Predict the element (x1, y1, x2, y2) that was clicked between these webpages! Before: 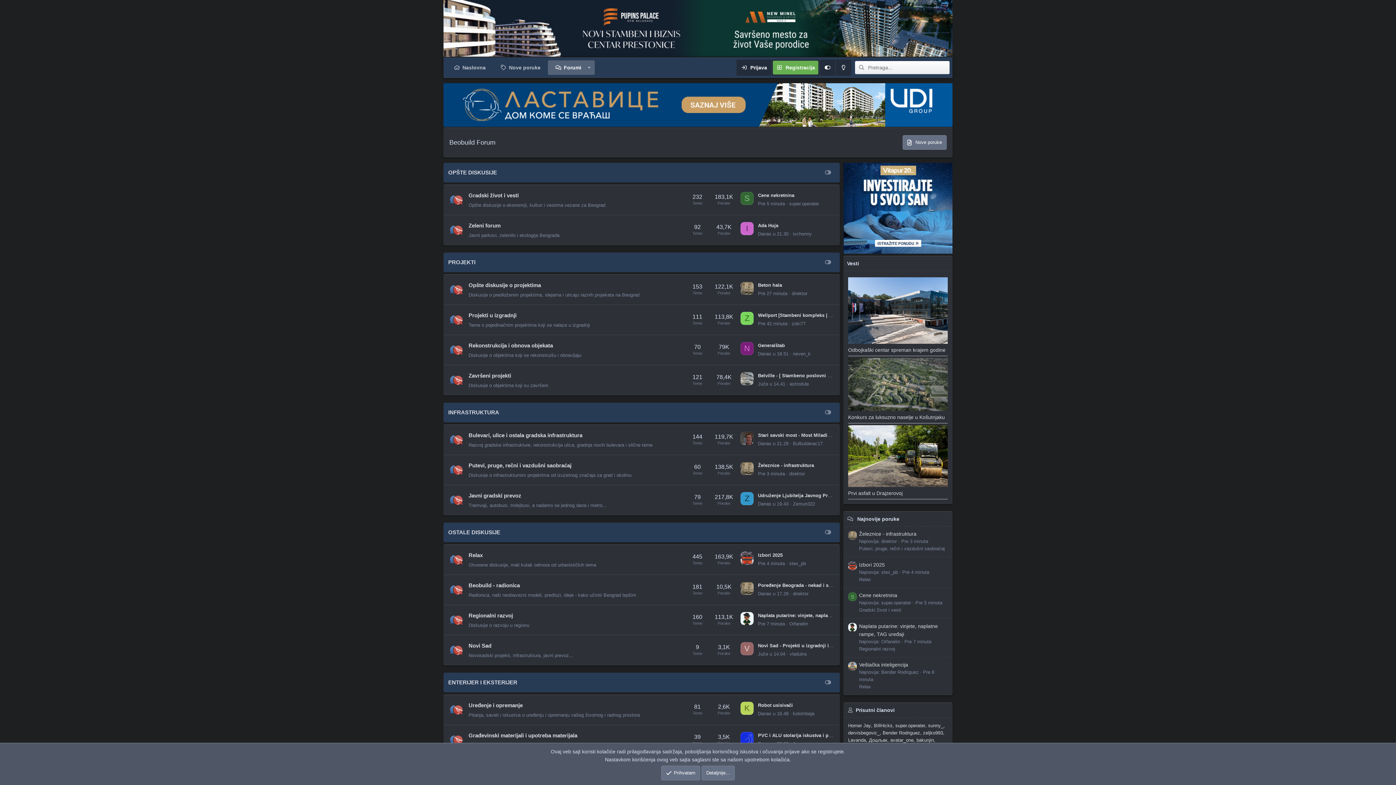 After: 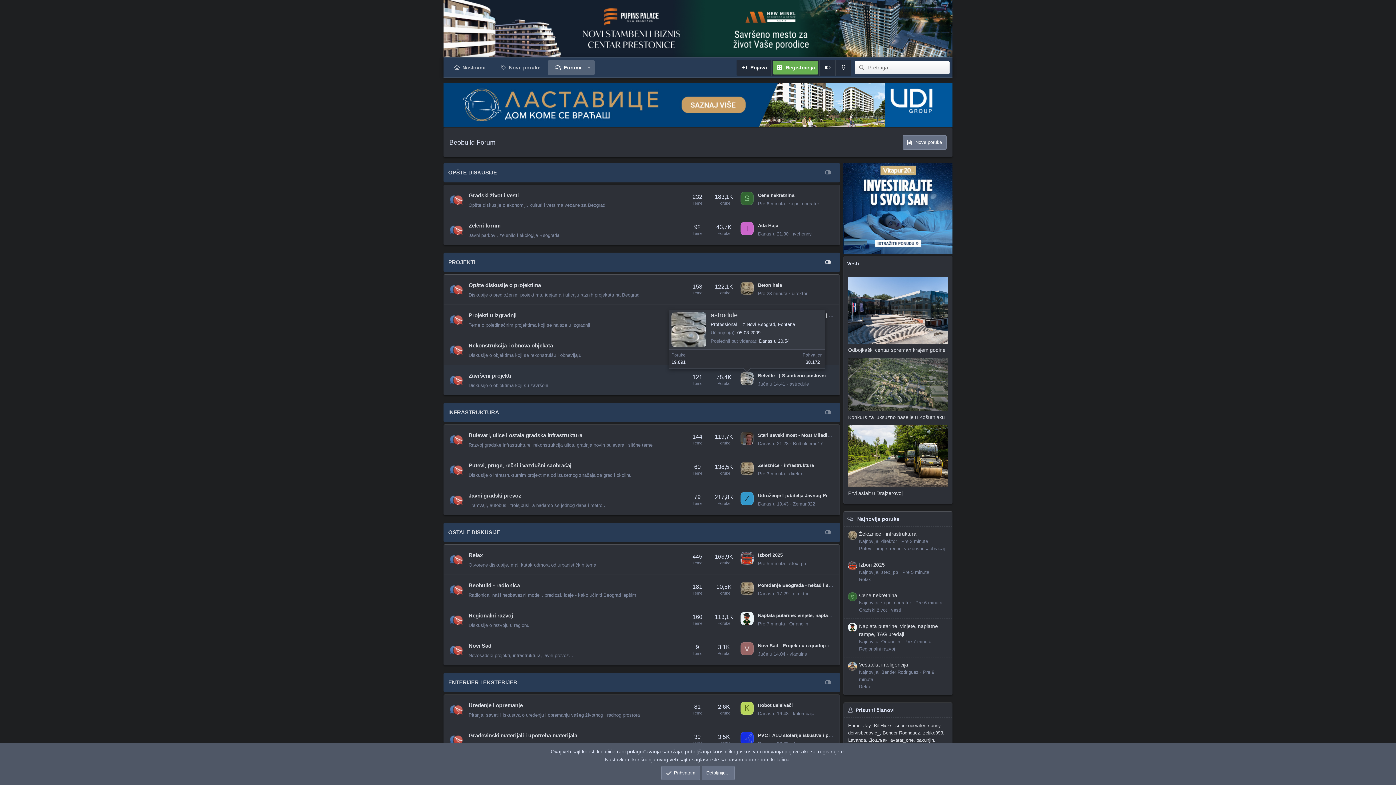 Action: bbox: (740, 372, 753, 385)